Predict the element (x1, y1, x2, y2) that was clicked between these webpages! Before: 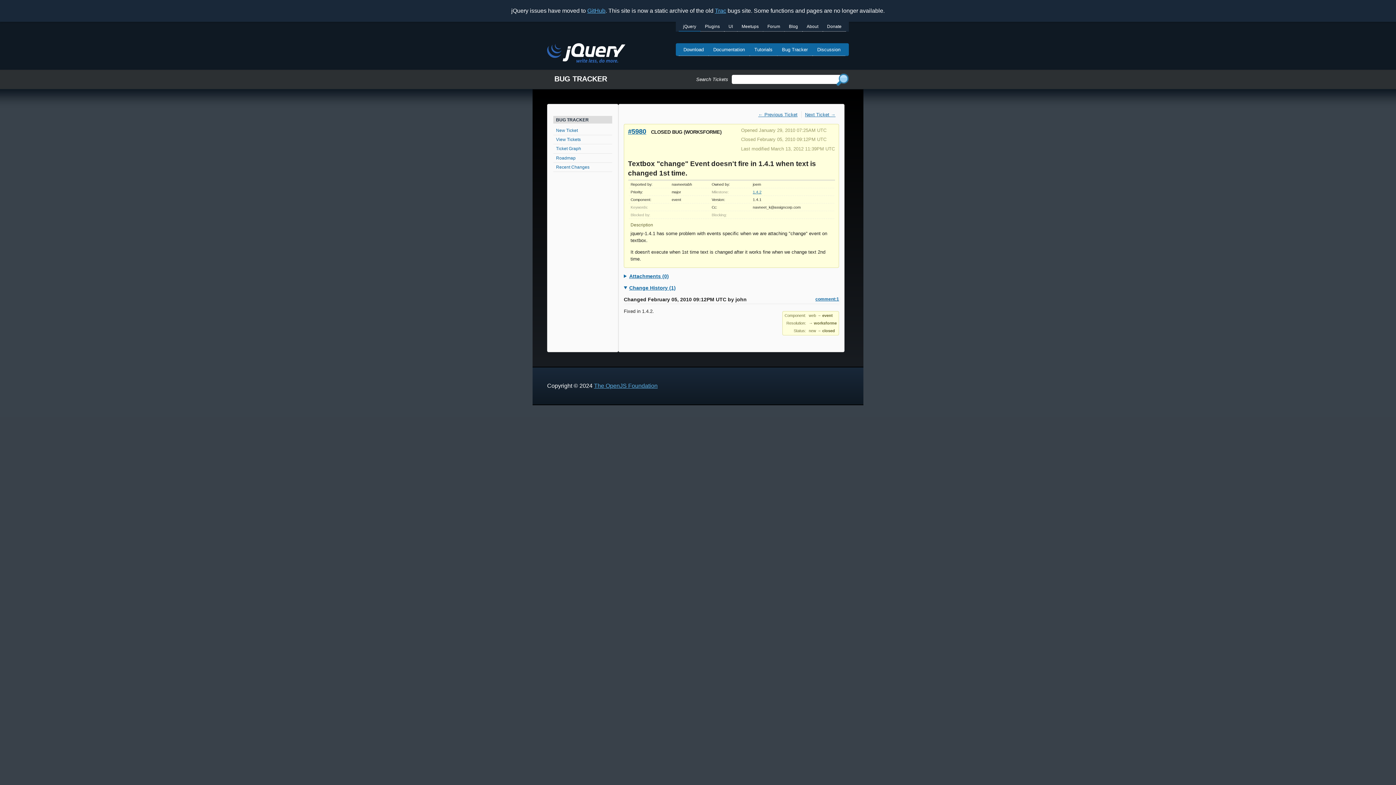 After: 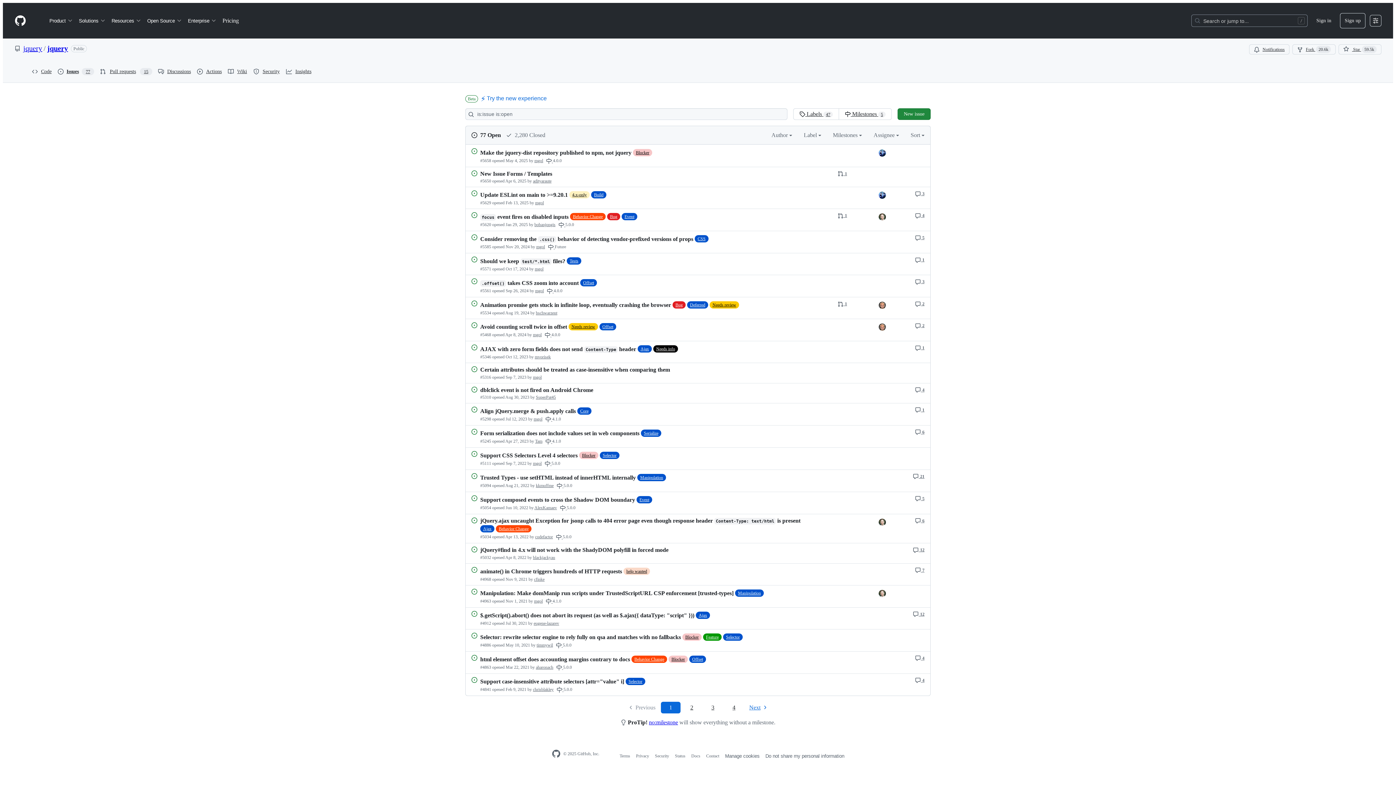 Action: label: Bug Tracker bbox: (777, 43, 812, 56)